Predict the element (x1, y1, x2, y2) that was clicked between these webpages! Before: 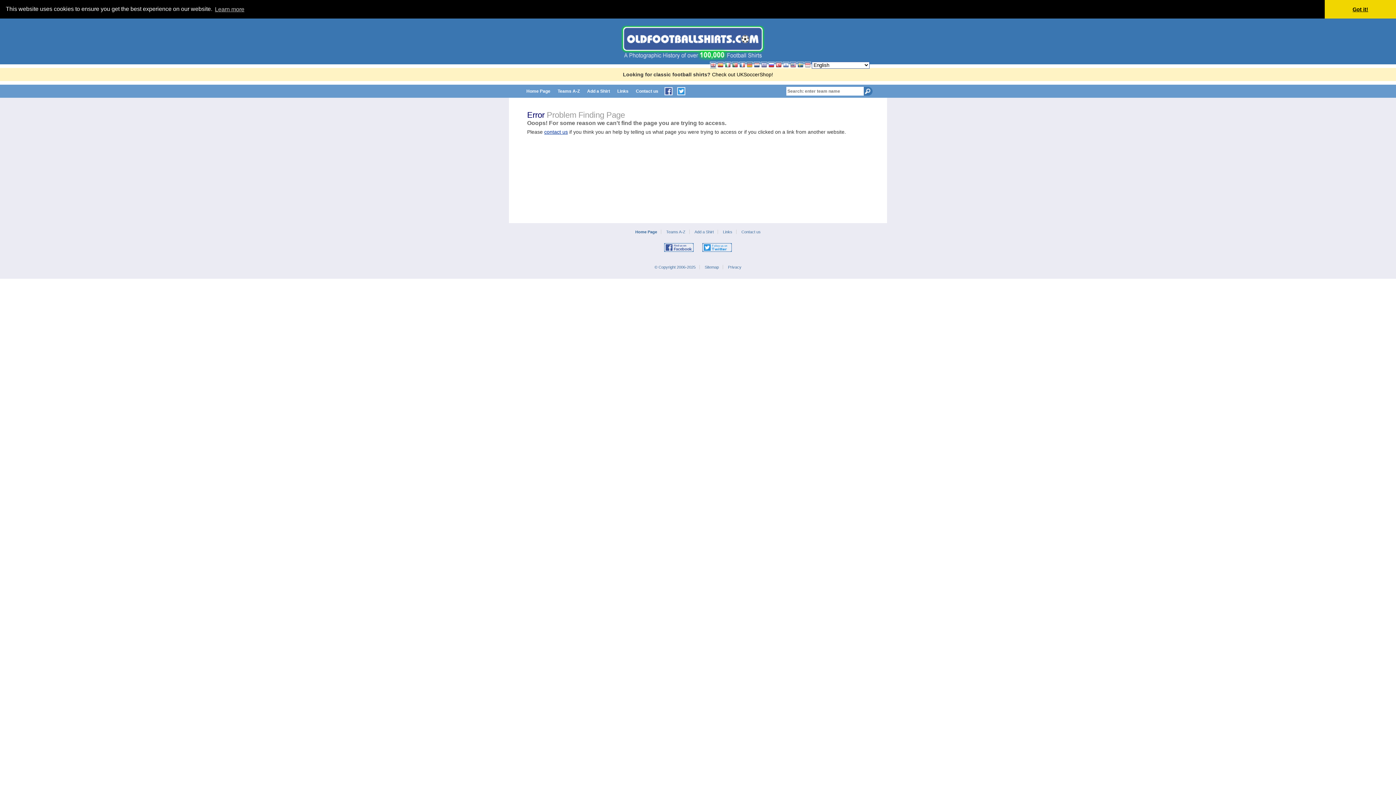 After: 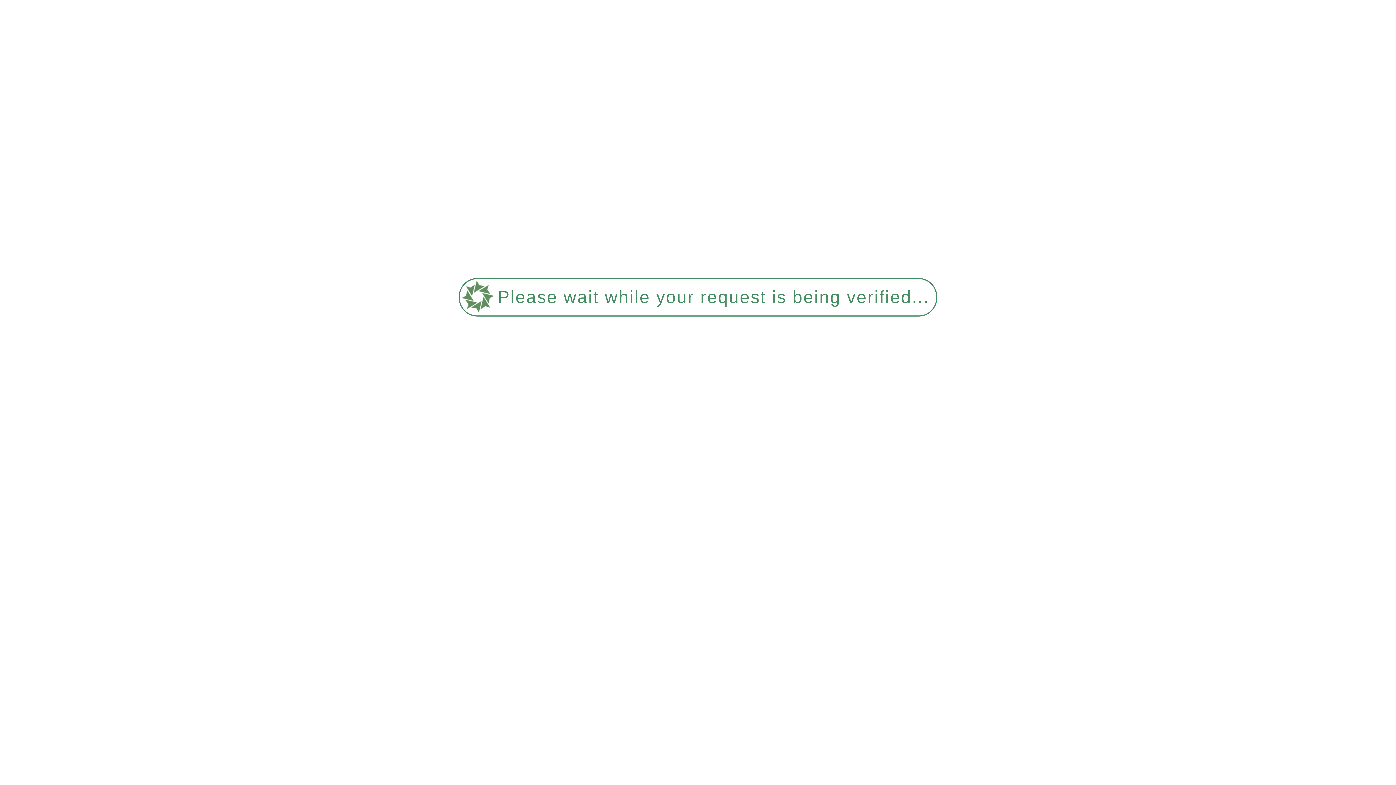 Action: bbox: (782, 61, 789, 68)